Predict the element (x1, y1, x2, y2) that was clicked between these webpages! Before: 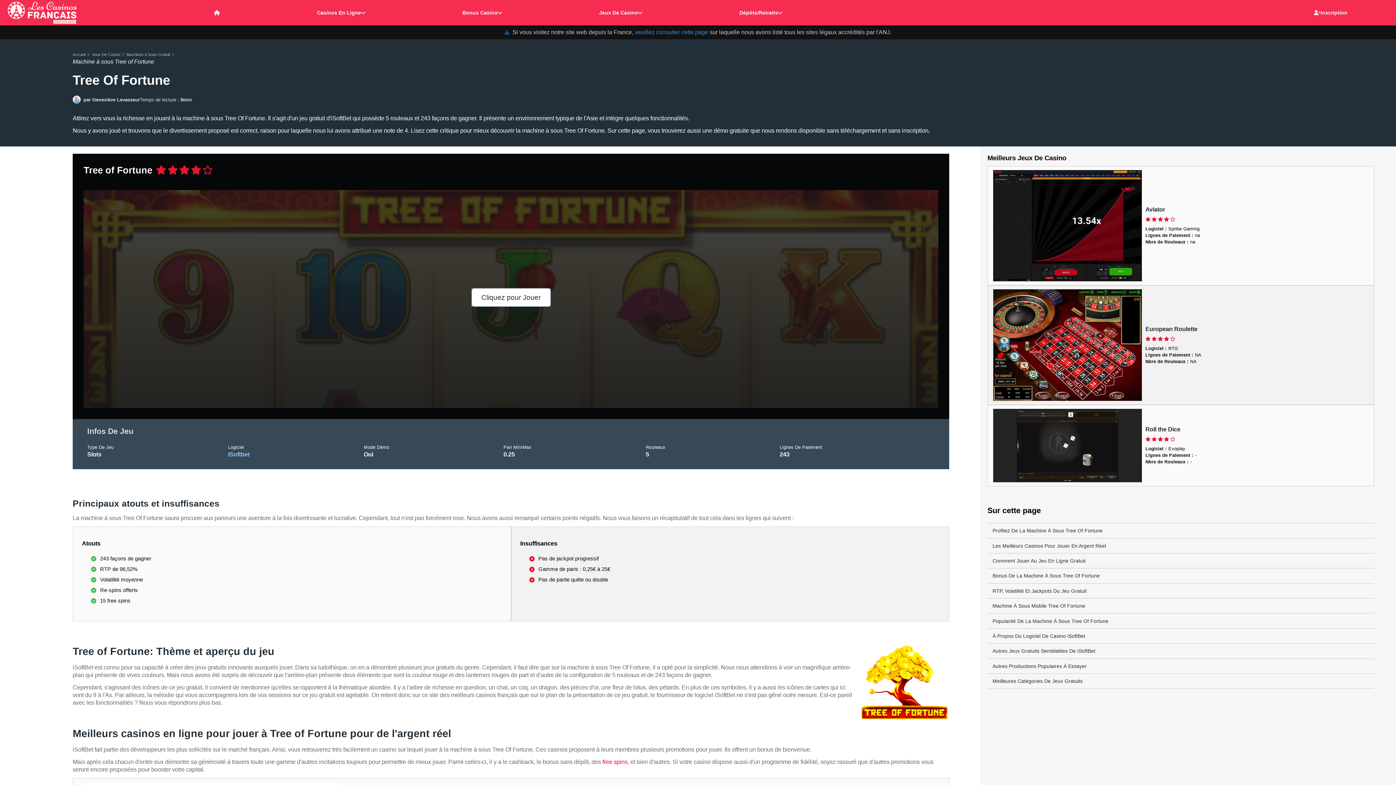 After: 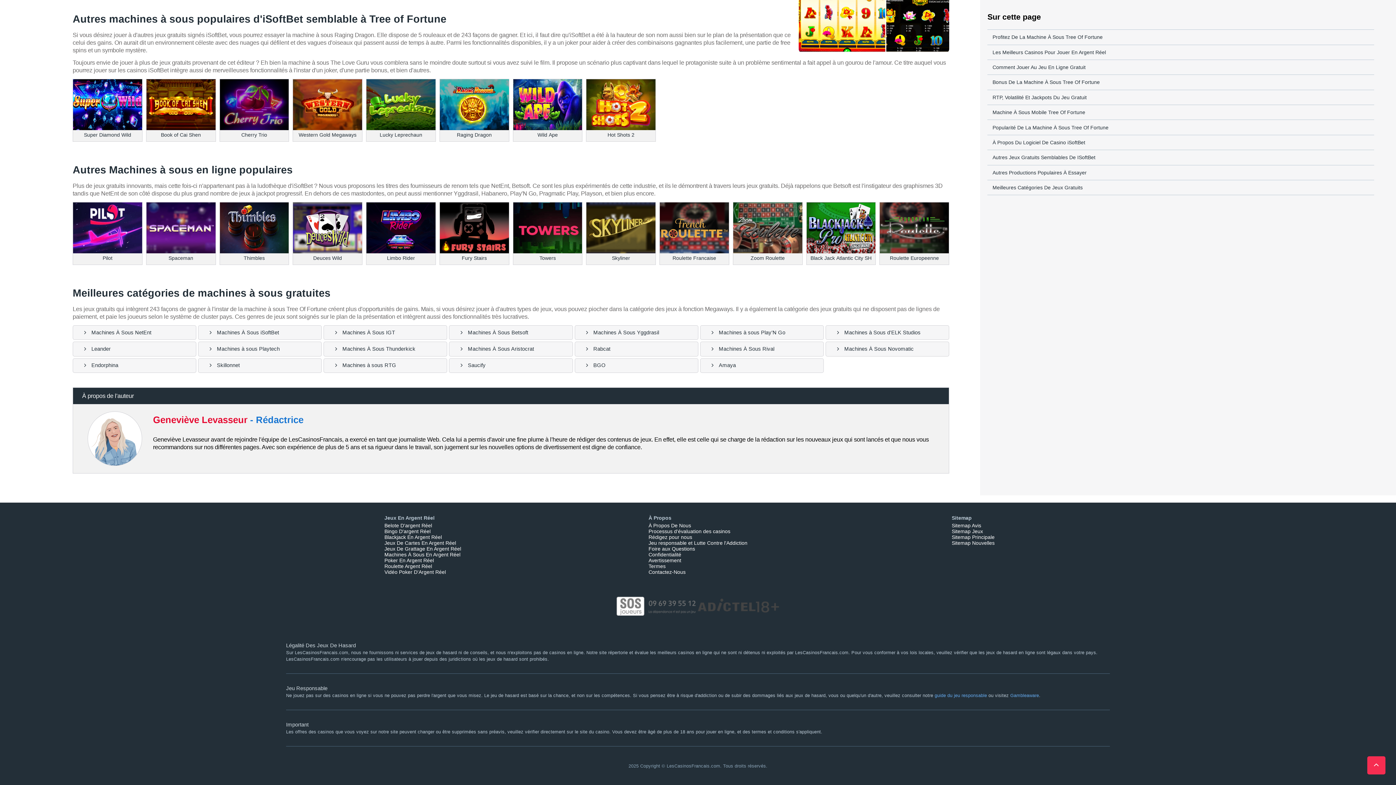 Action: bbox: (987, 674, 1374, 688) label: Meilleures Catégories De Jeux Gratuits